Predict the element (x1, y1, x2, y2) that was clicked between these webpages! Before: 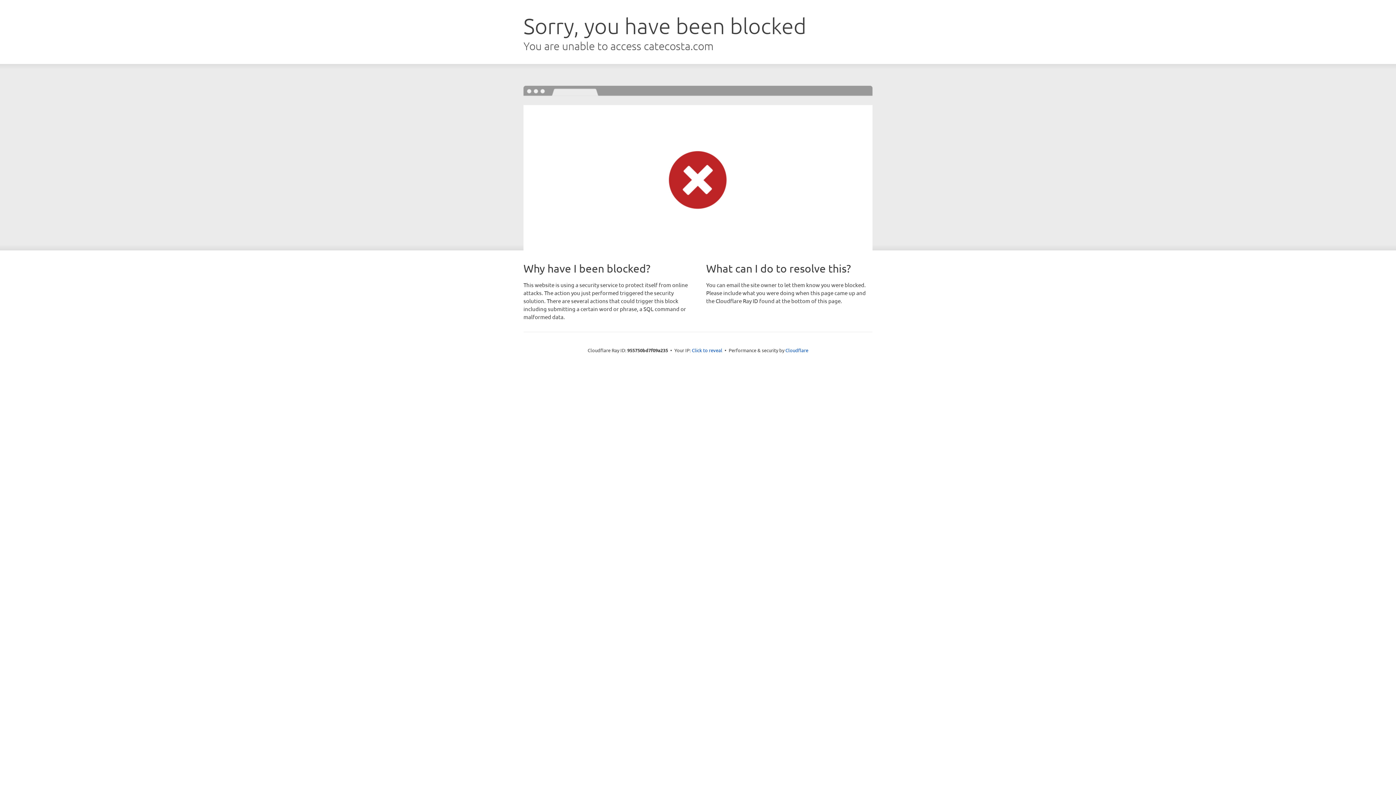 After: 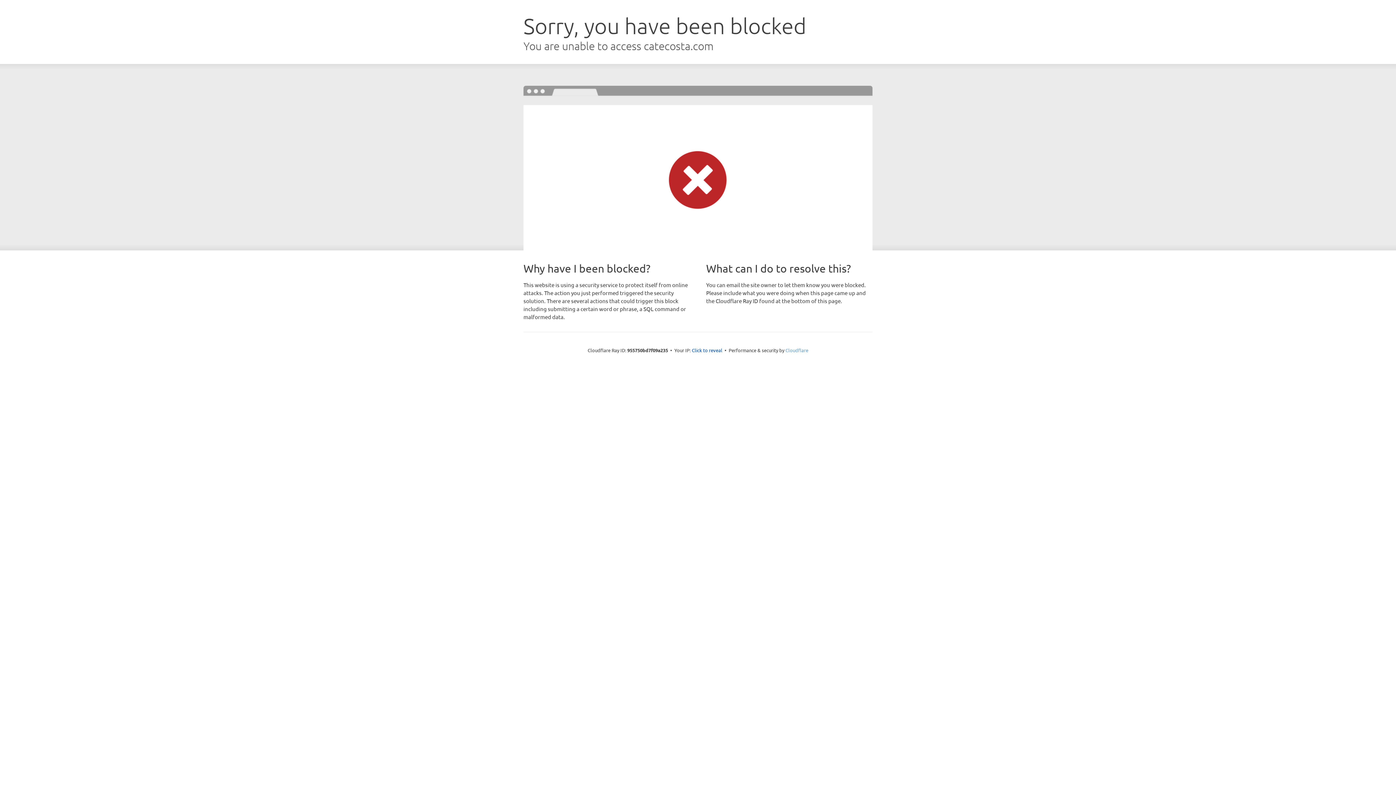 Action: bbox: (785, 347, 808, 353) label: Cloudflare